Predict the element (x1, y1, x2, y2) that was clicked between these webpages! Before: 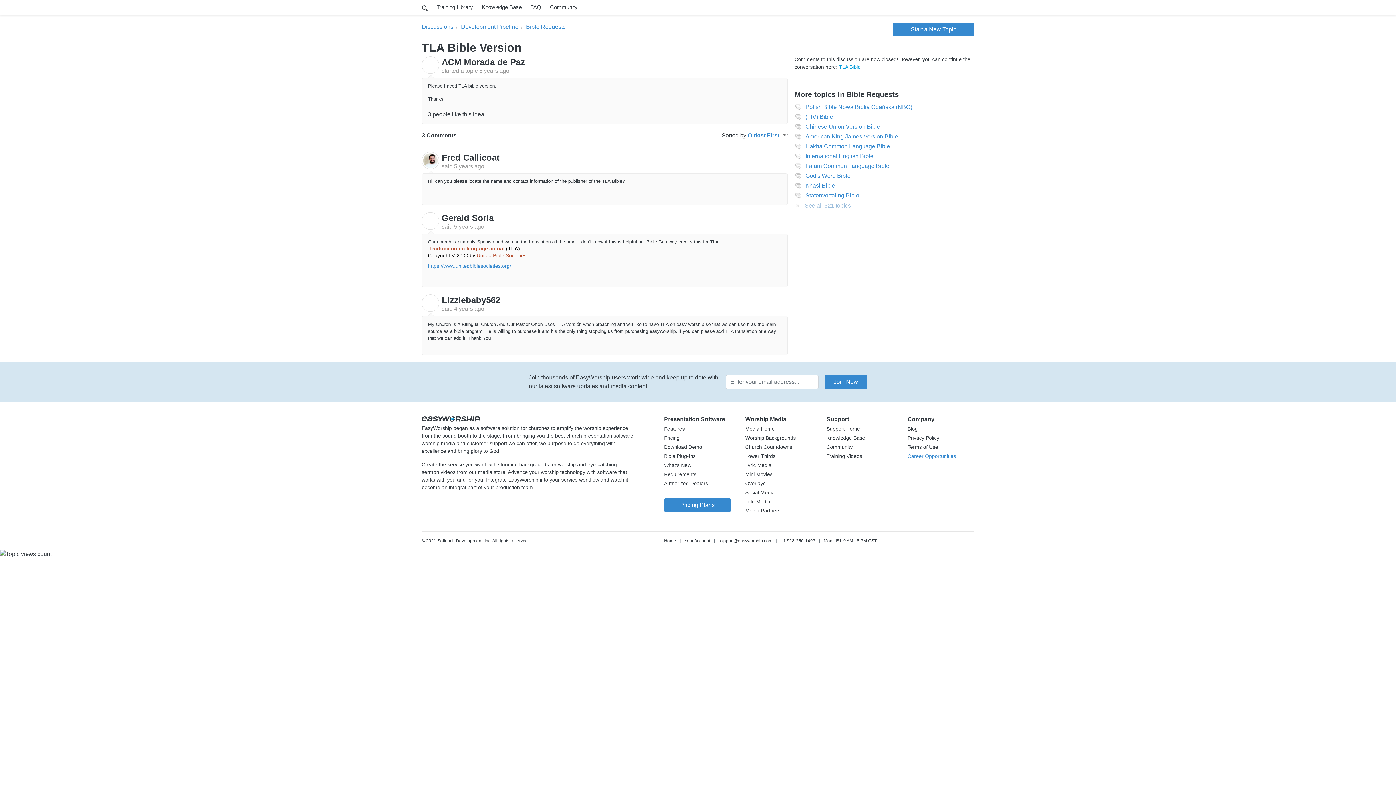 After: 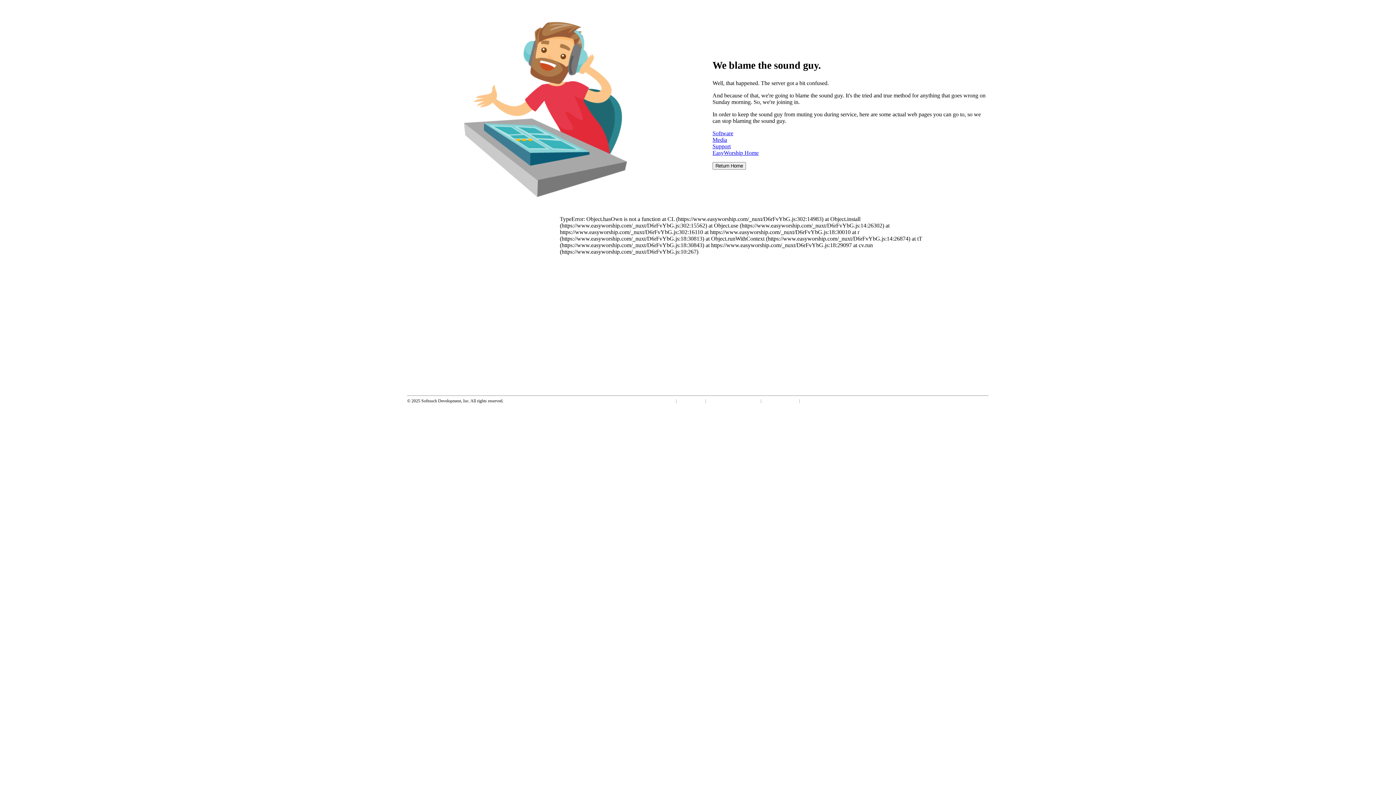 Action: label: Pricing Plans bbox: (664, 498, 730, 512)